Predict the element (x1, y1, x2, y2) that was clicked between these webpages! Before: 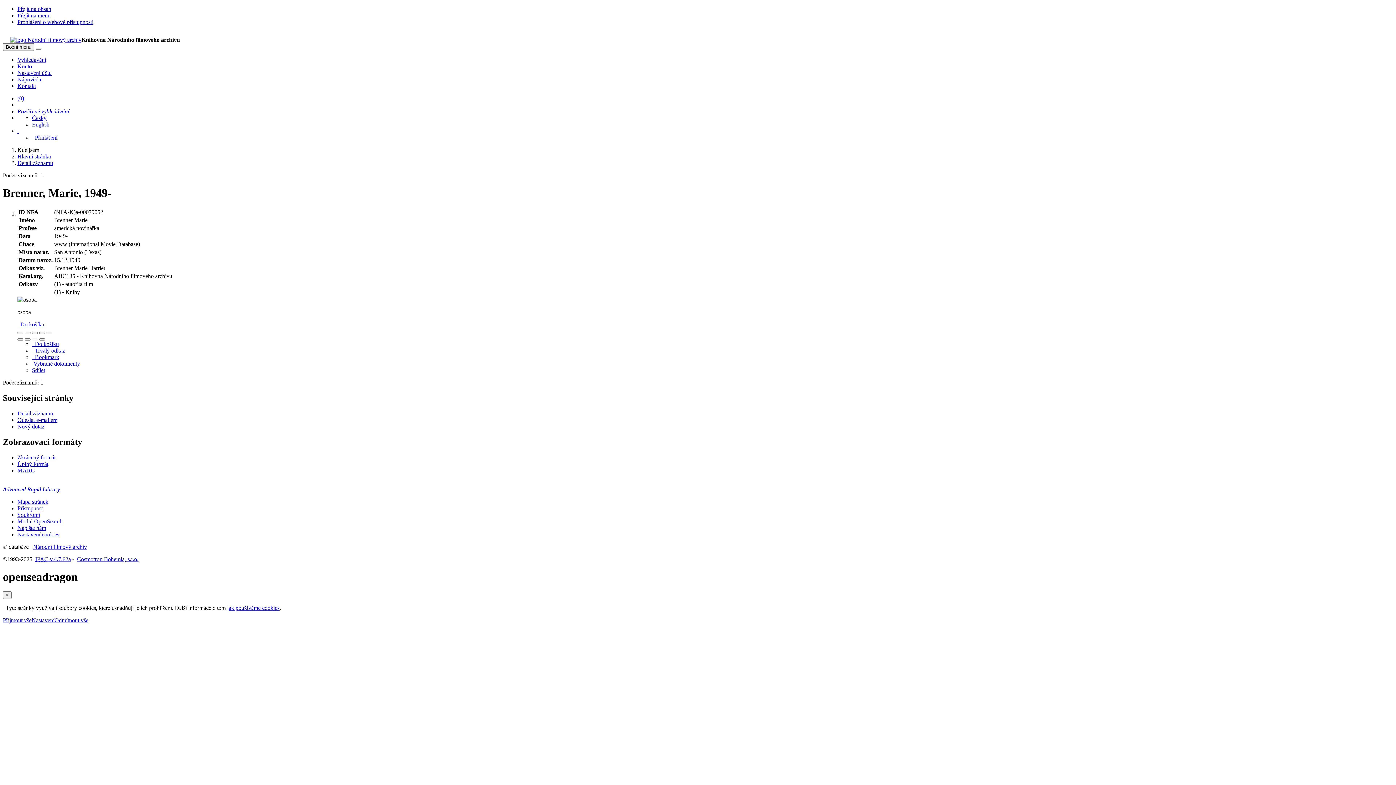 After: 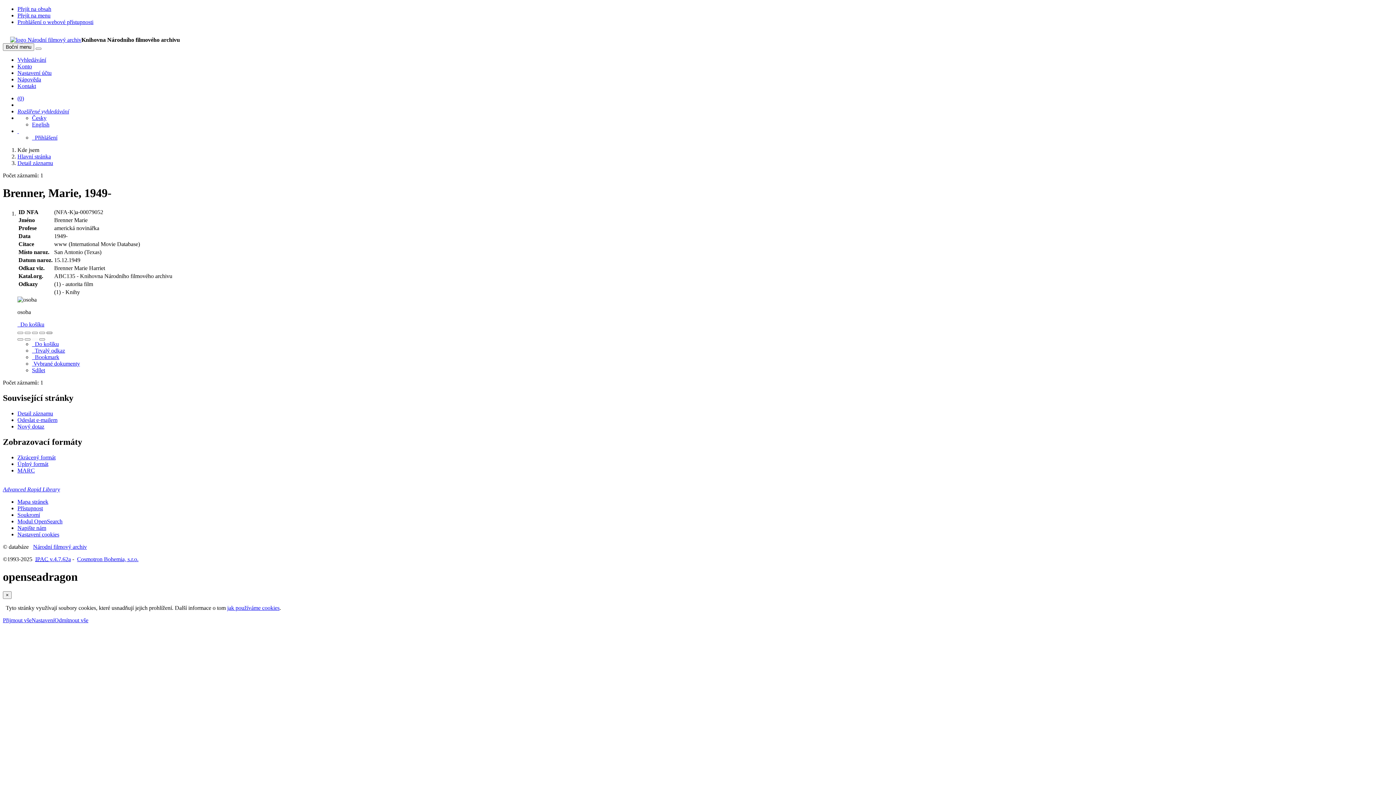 Action: label: Info bbox: (46, 331, 52, 334)